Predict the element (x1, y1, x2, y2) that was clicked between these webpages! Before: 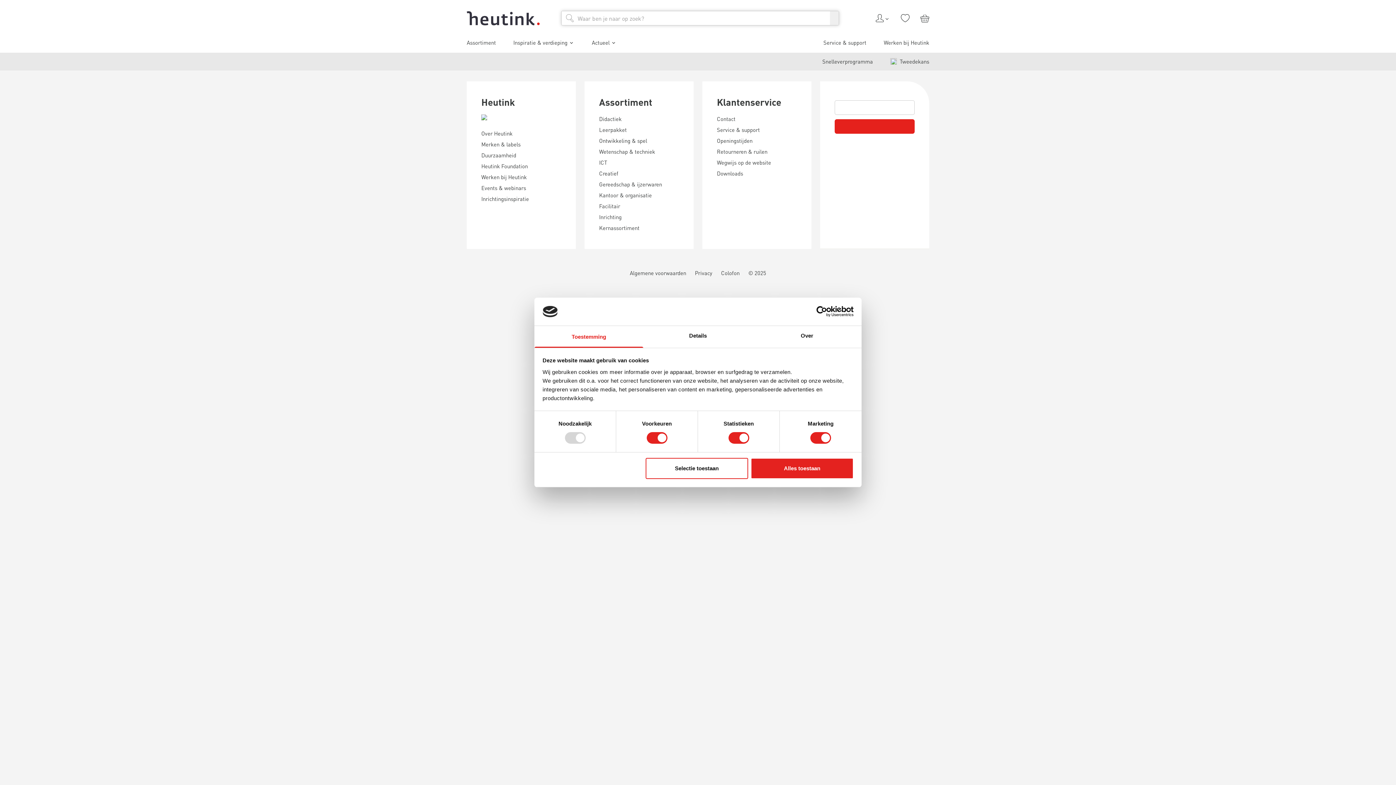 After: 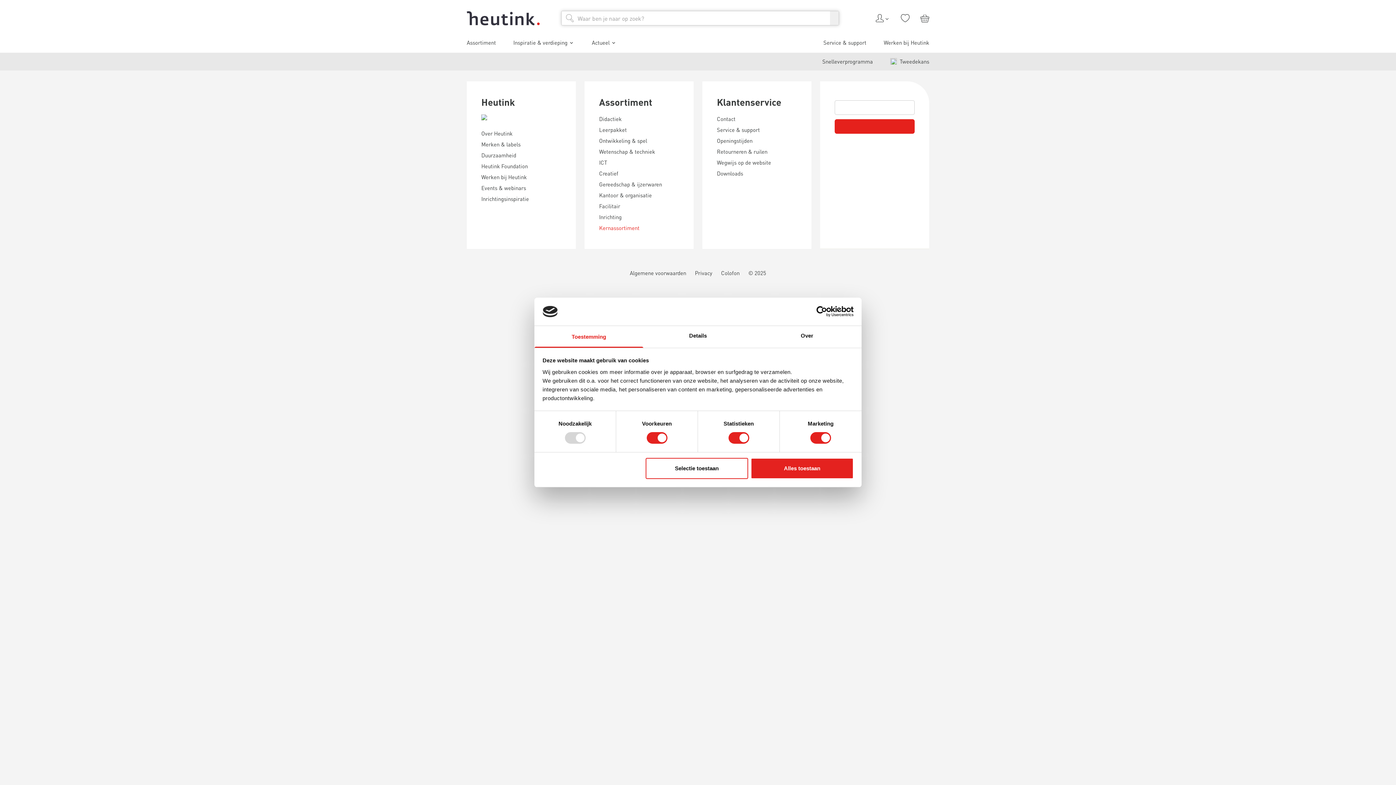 Action: bbox: (599, 223, 679, 232) label: Kernassortiment